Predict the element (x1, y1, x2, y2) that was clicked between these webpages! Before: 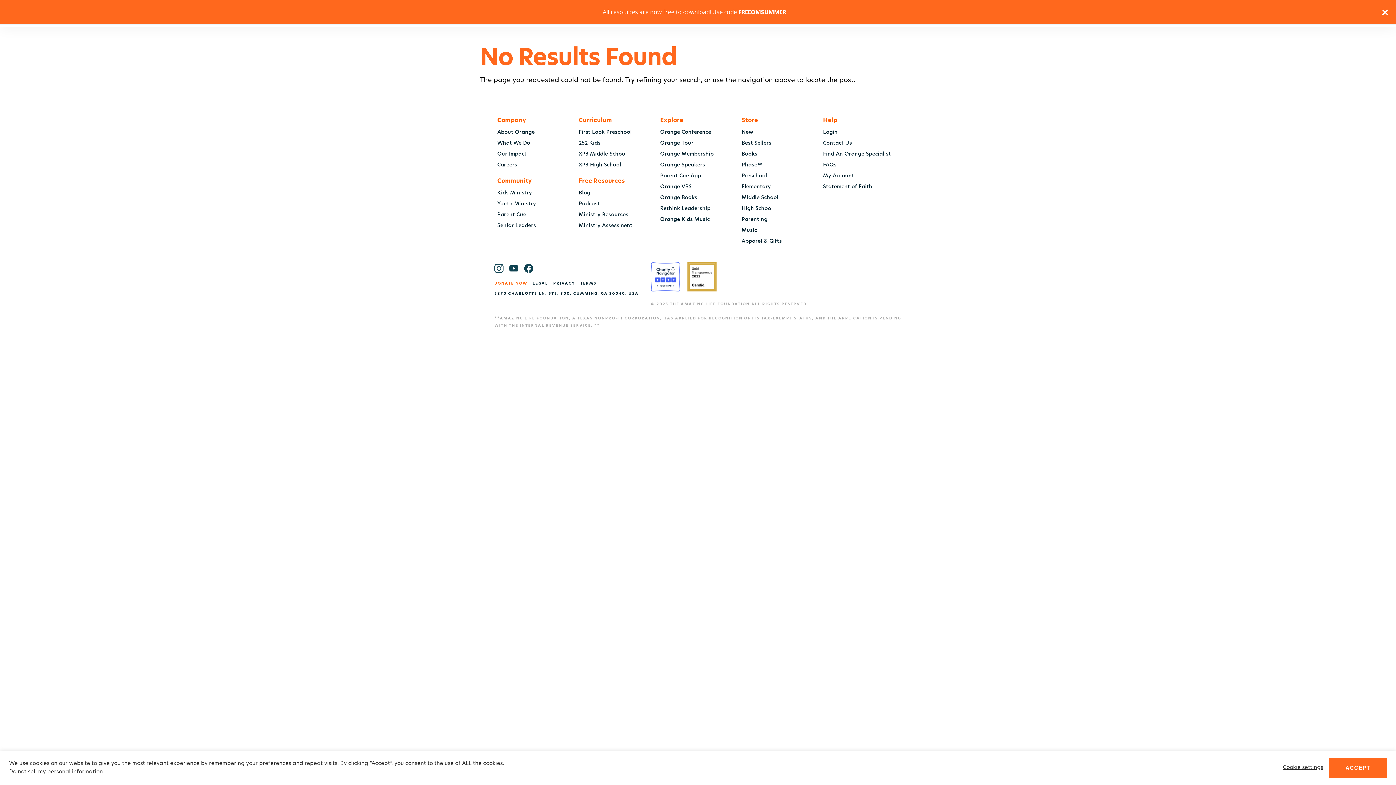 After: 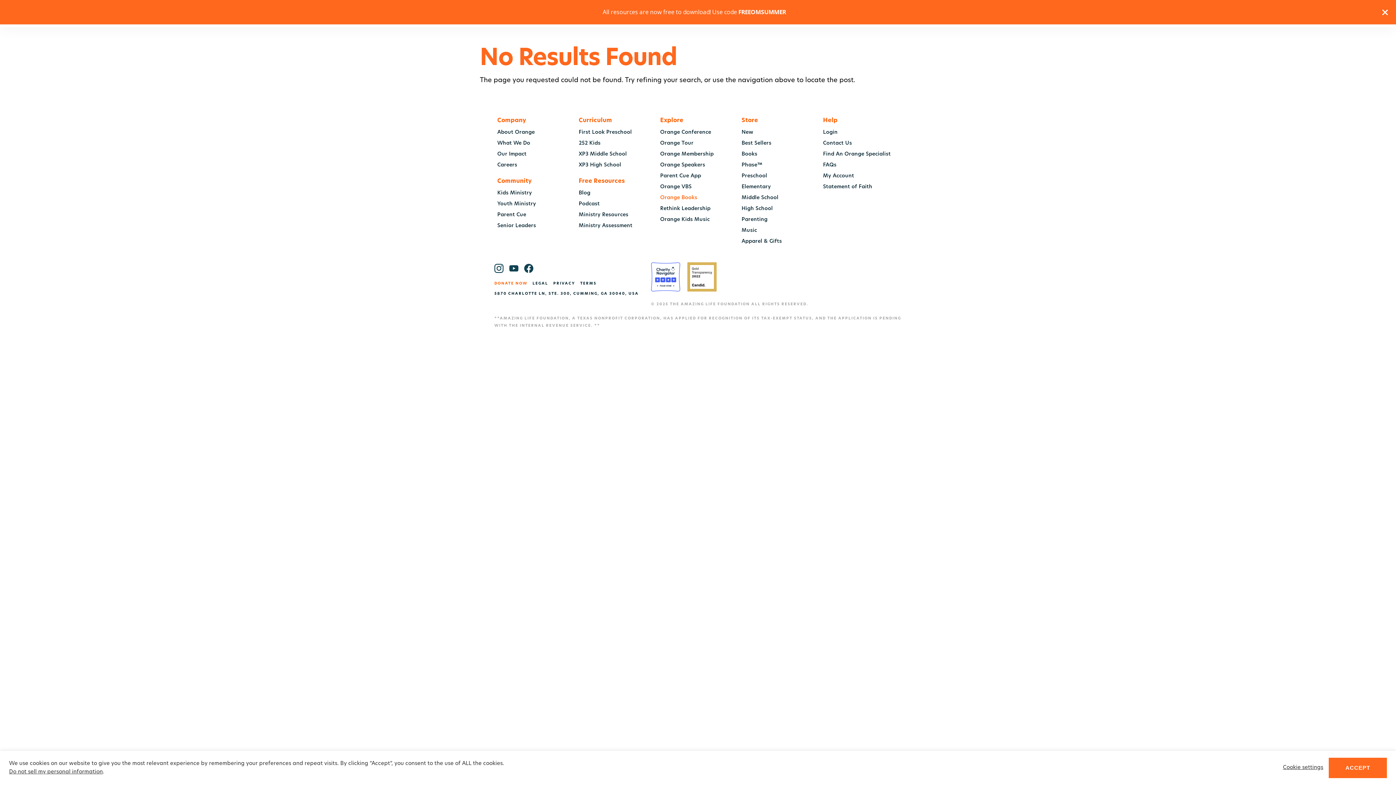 Action: bbox: (660, 192, 736, 203) label: Orange Books